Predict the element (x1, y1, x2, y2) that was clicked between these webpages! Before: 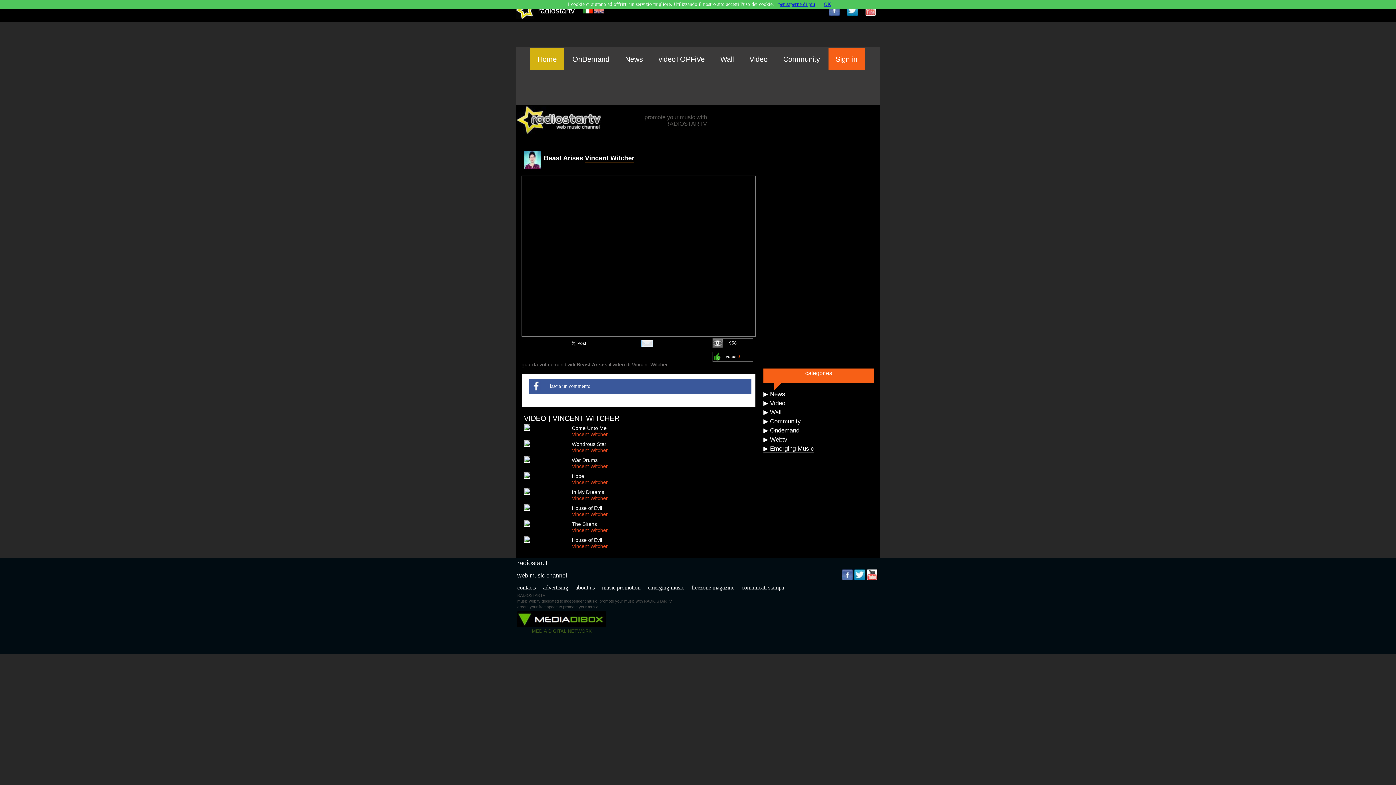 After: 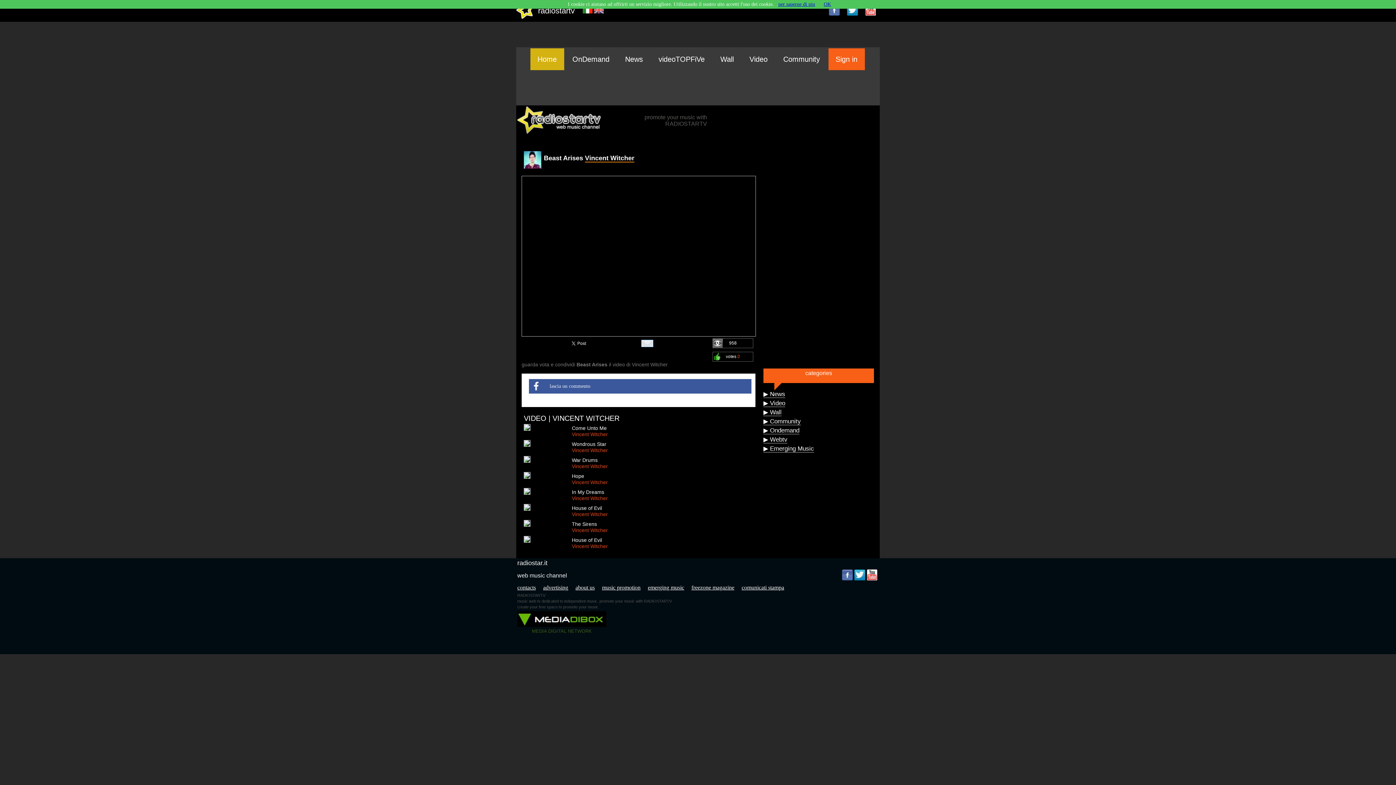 Action: bbox: (866, 576, 877, 581)